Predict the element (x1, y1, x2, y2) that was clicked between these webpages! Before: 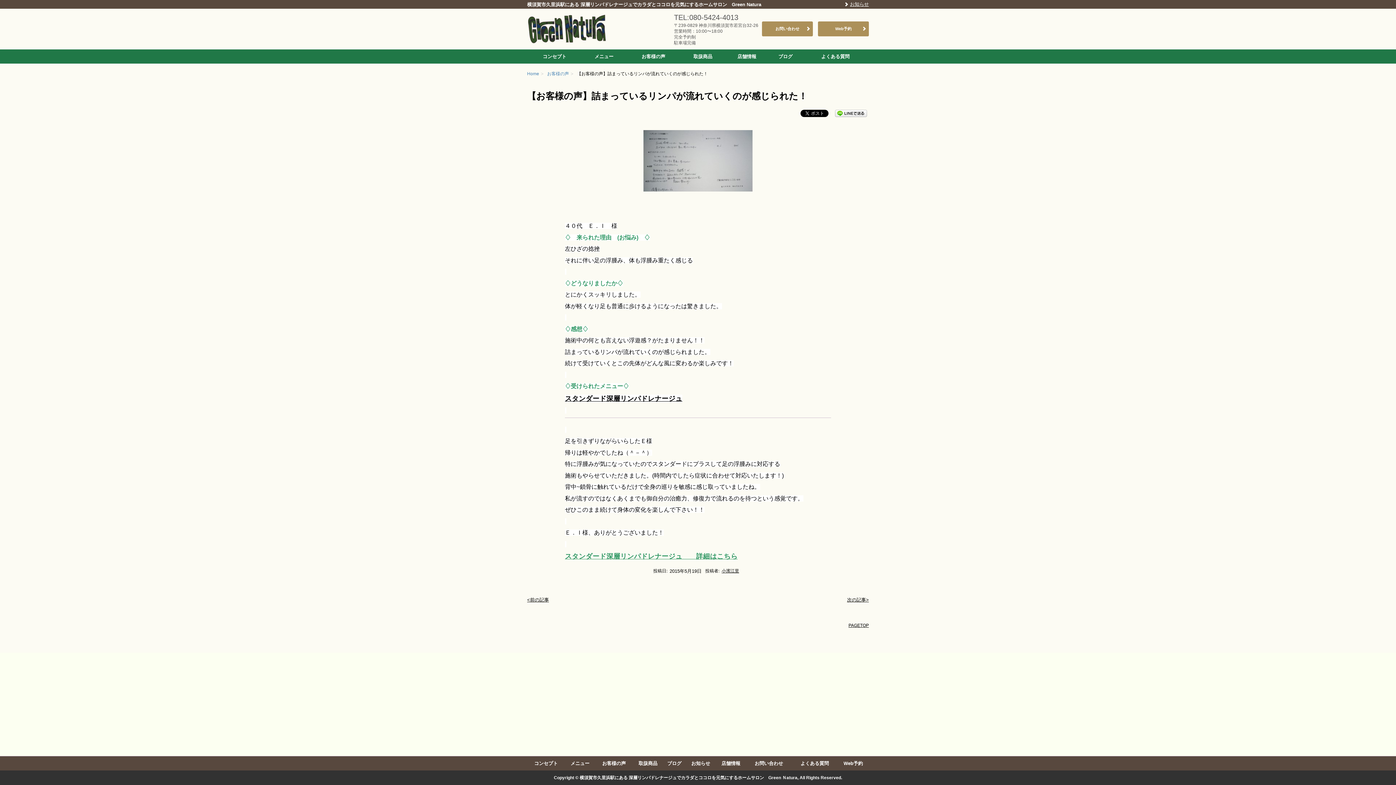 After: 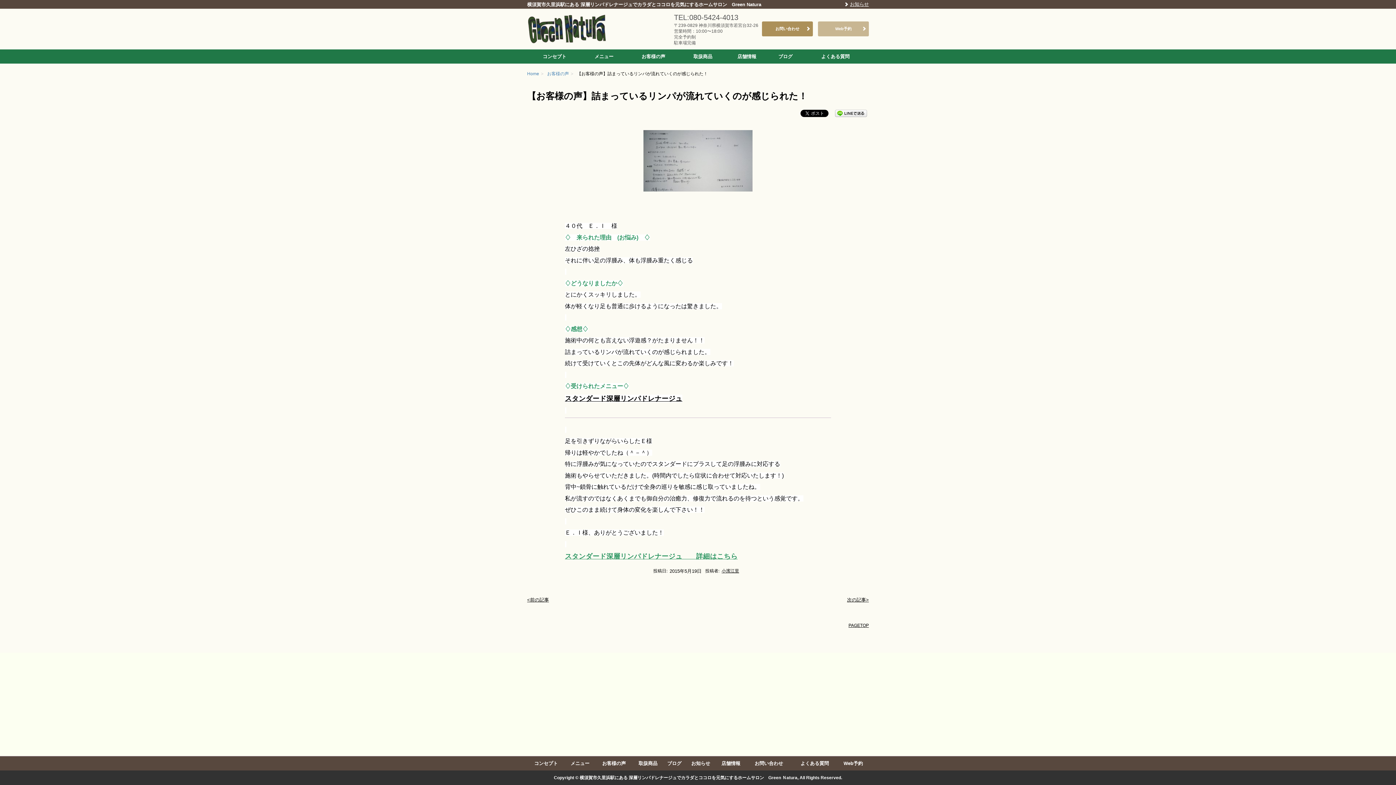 Action: bbox: (818, 21, 869, 36) label: Web予約